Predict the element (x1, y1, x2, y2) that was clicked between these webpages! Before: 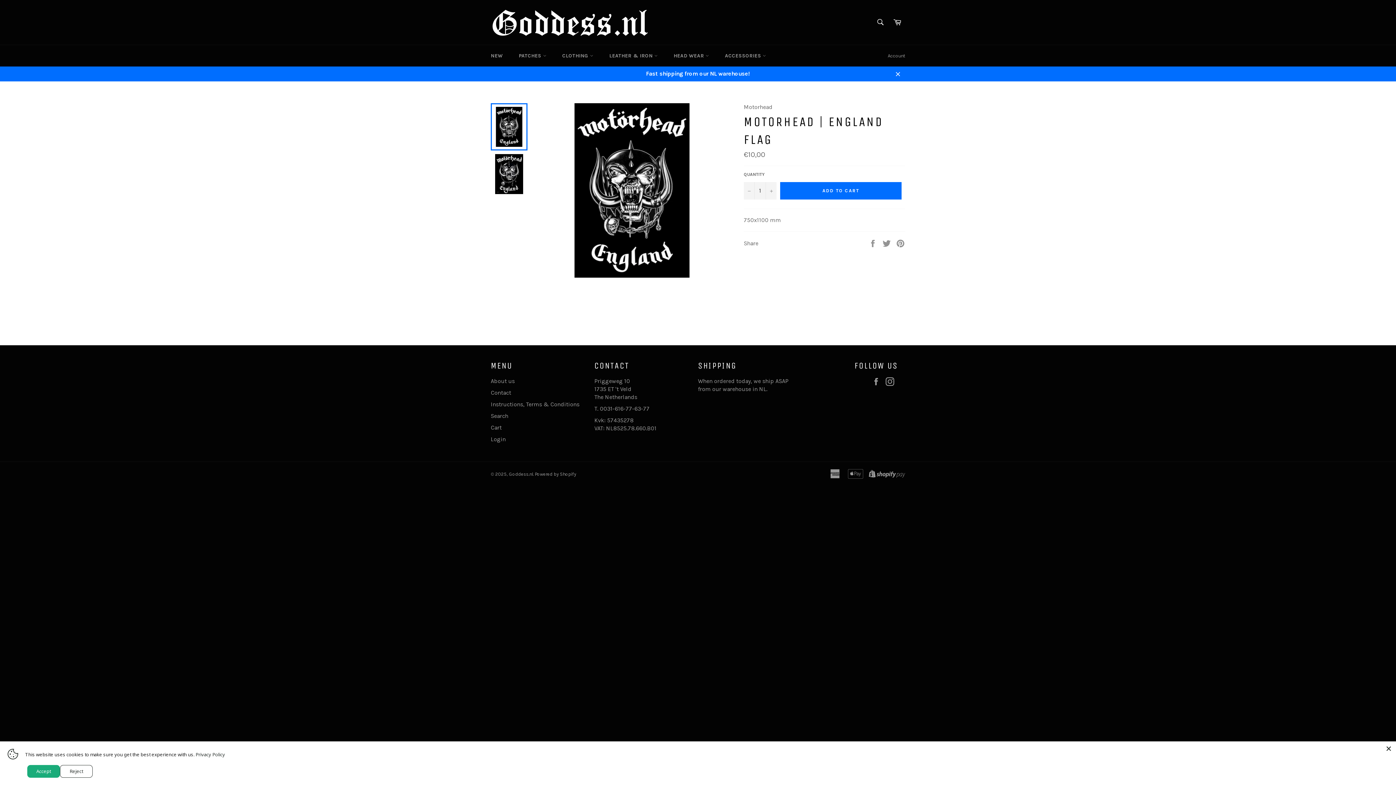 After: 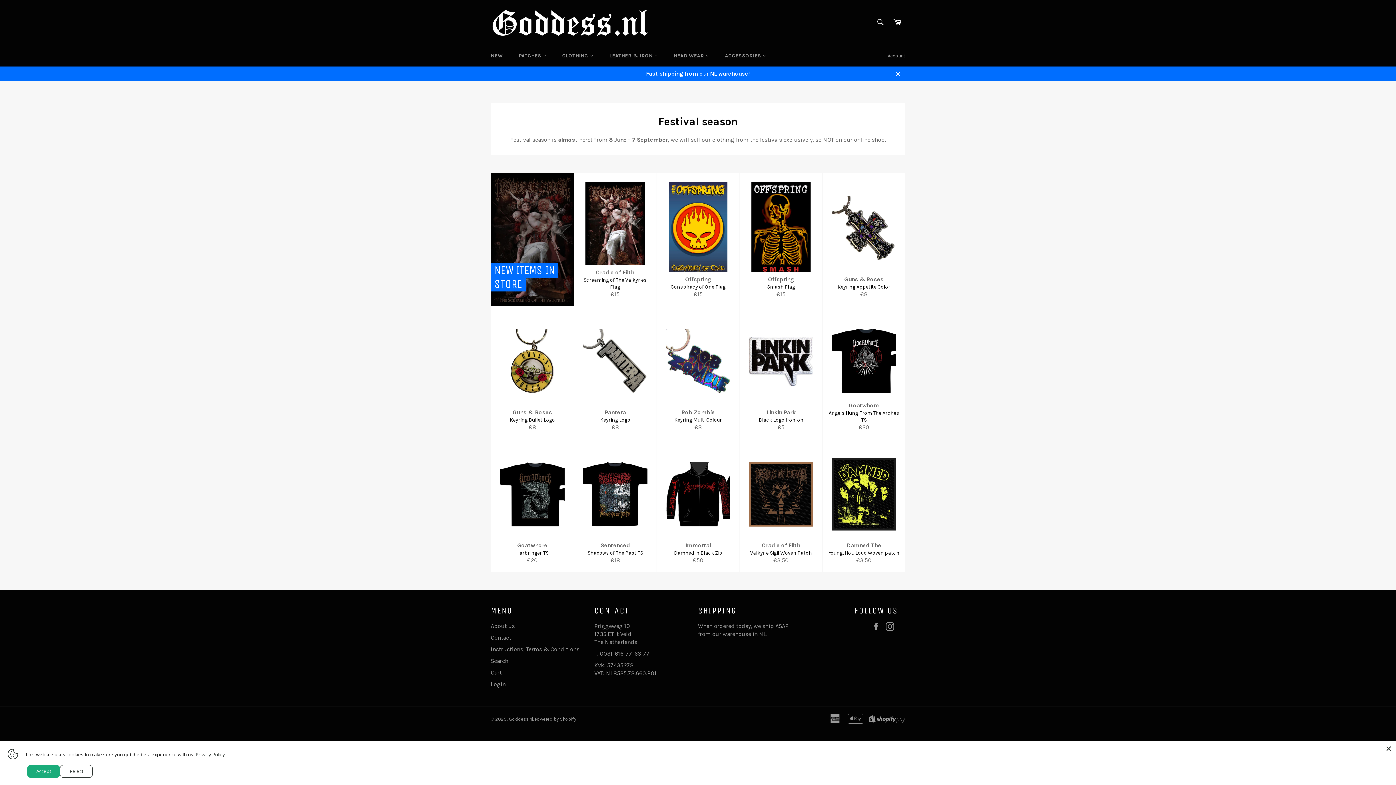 Action: bbox: (509, 471, 533, 477) label: Goddess.nl